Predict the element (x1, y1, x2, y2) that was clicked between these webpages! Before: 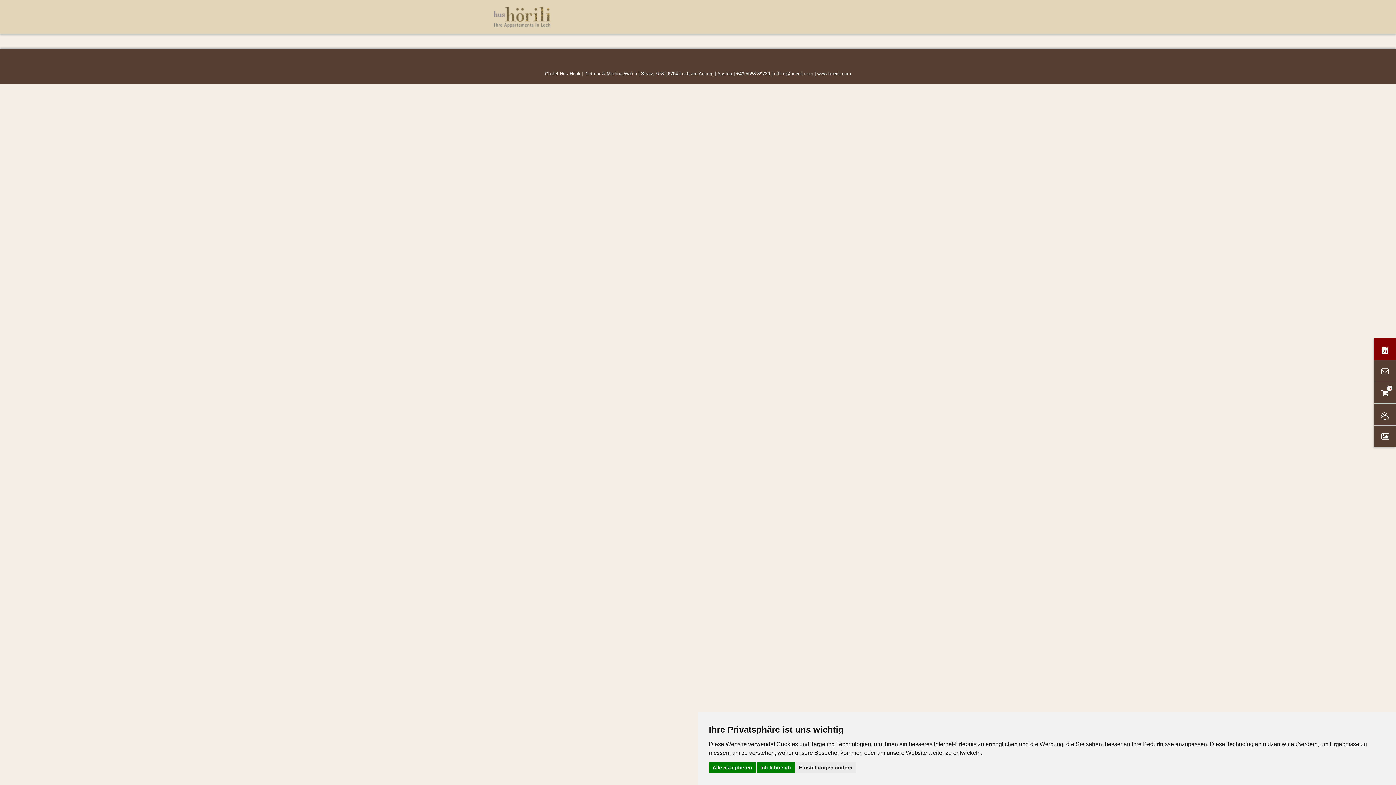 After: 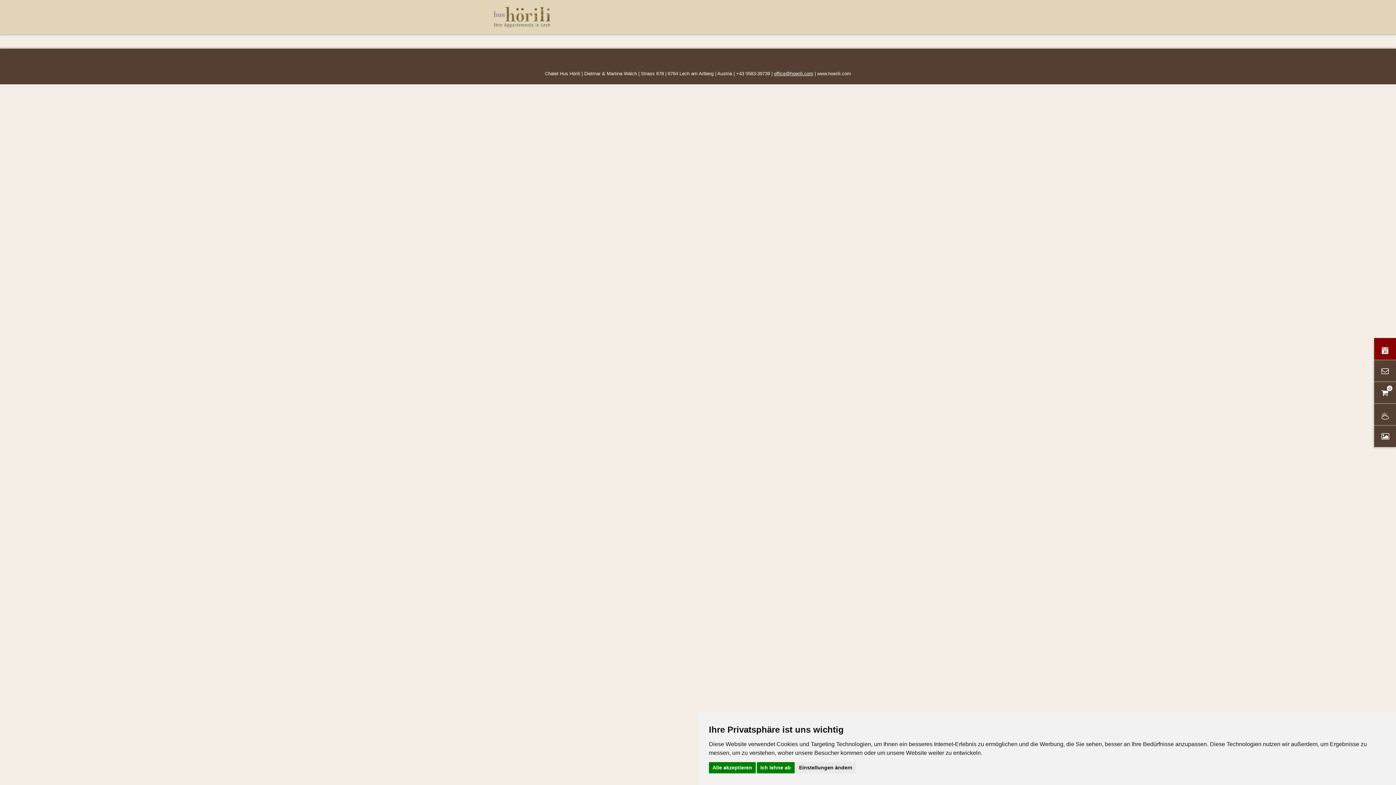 Action: bbox: (774, 70, 813, 76) label: office@hoerili.com